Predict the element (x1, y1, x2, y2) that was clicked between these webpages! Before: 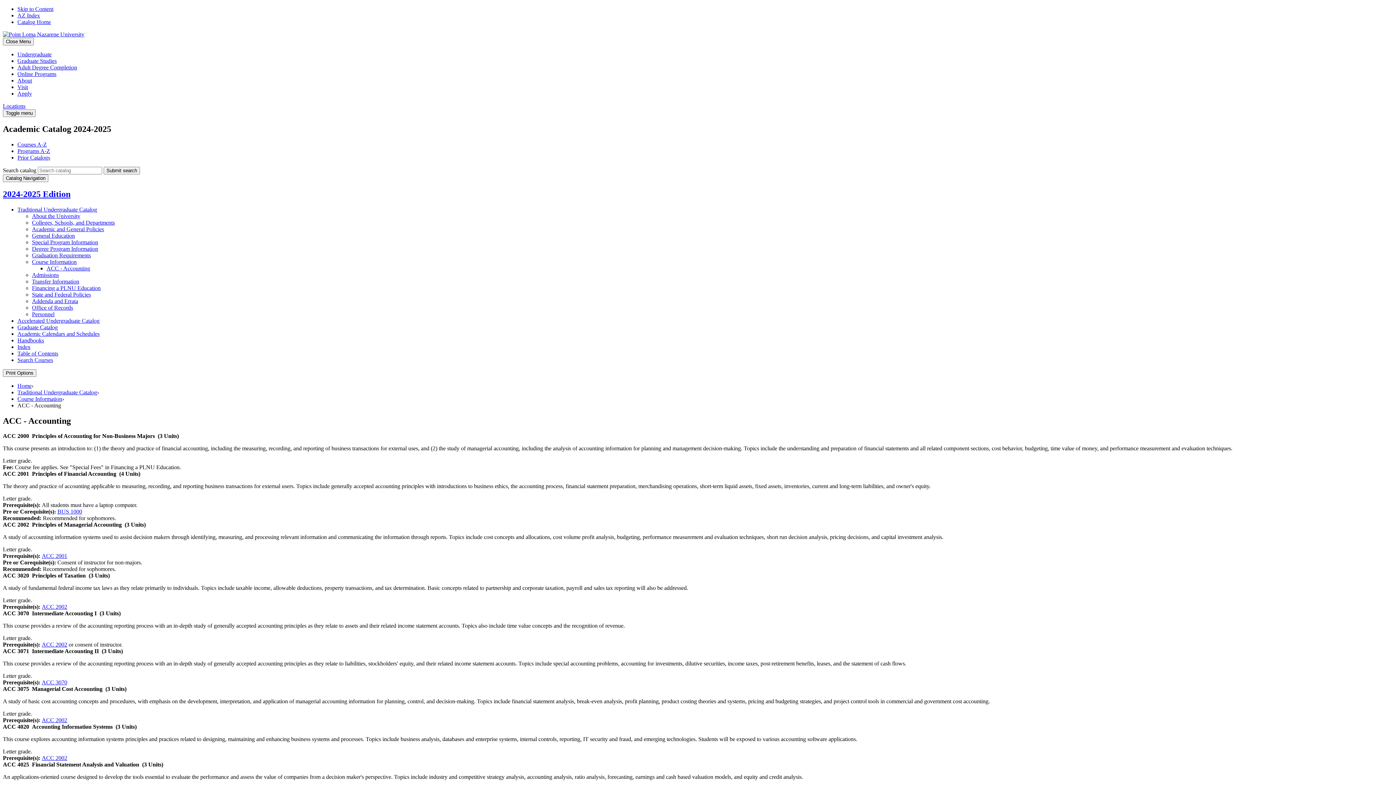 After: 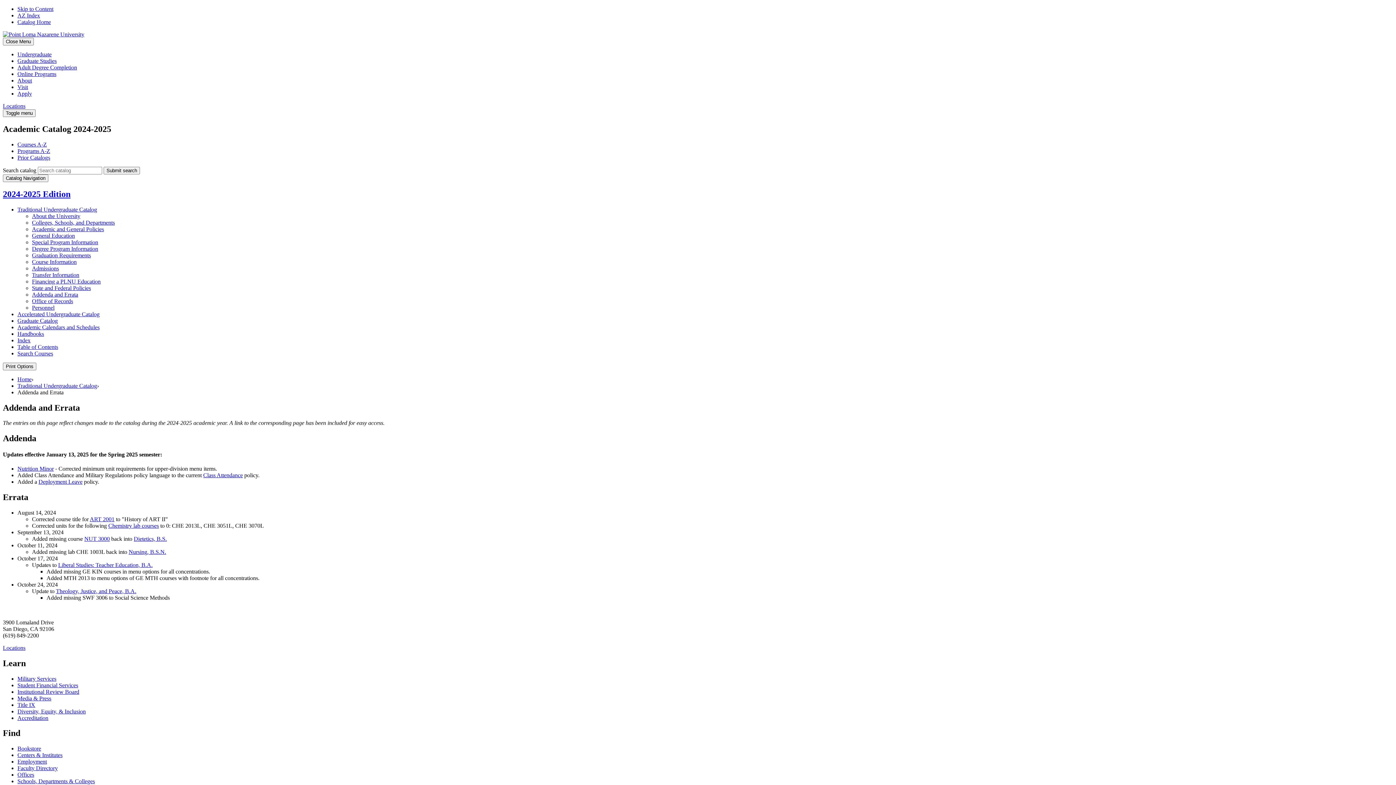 Action: bbox: (32, 298, 78, 304) label: Addenda and Errata